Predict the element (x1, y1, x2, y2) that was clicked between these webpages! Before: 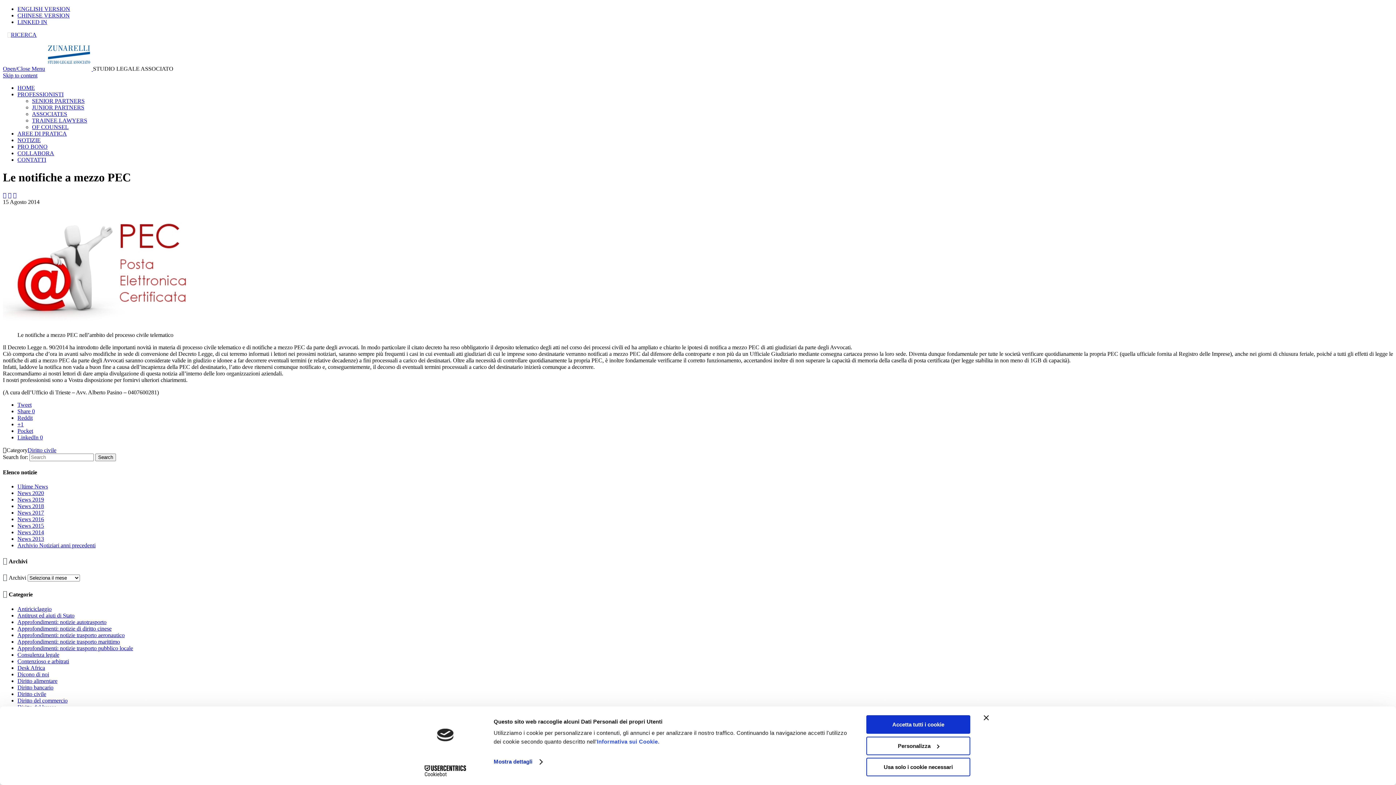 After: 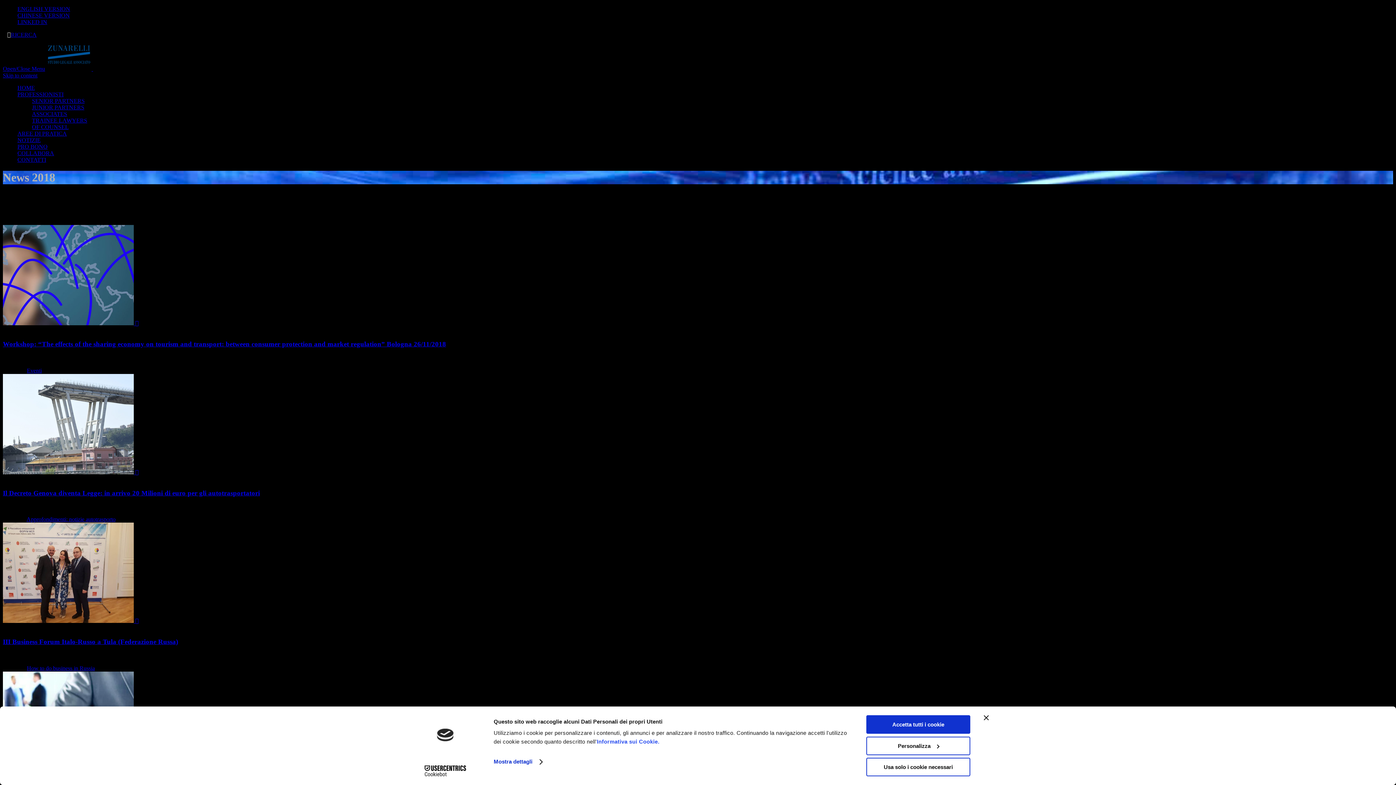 Action: label:  bbox: (8, 192, 11, 198)